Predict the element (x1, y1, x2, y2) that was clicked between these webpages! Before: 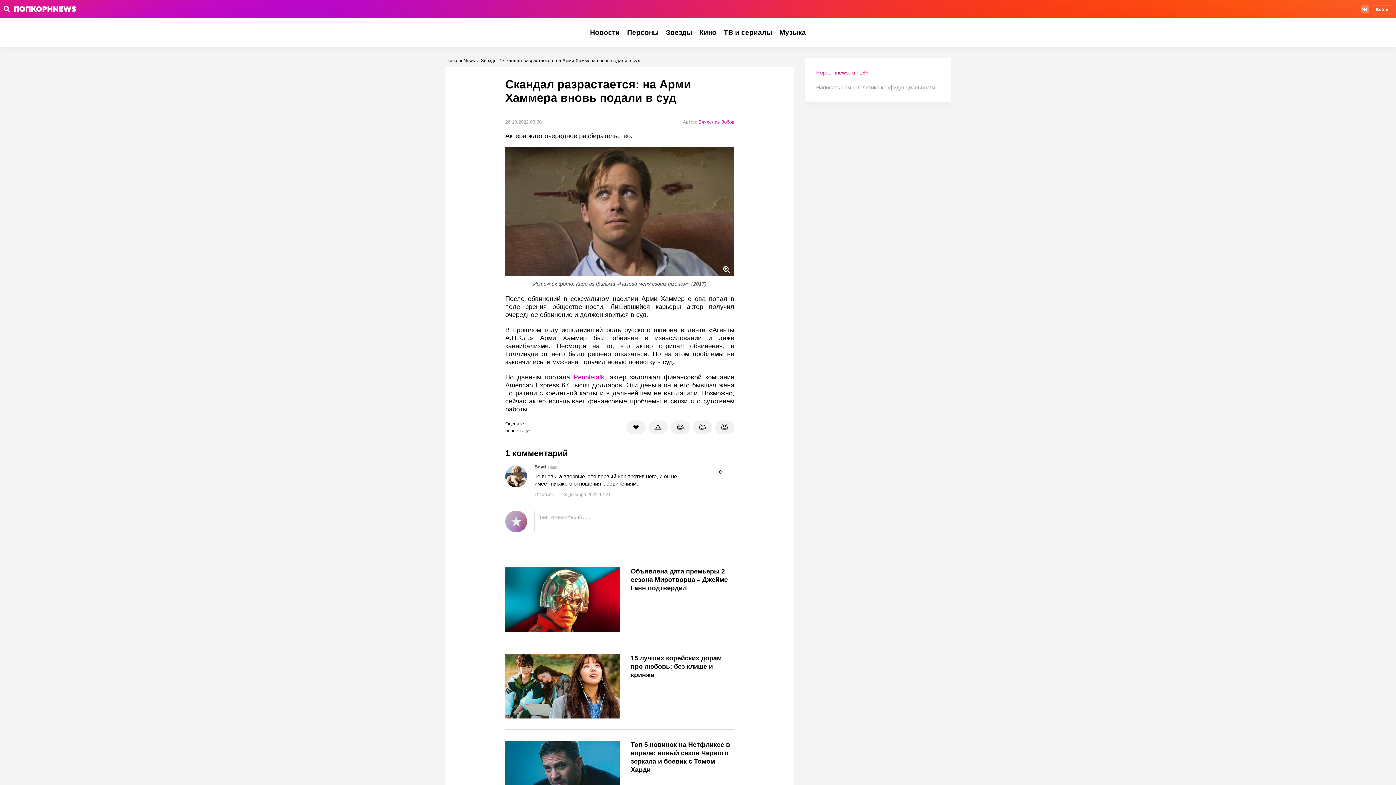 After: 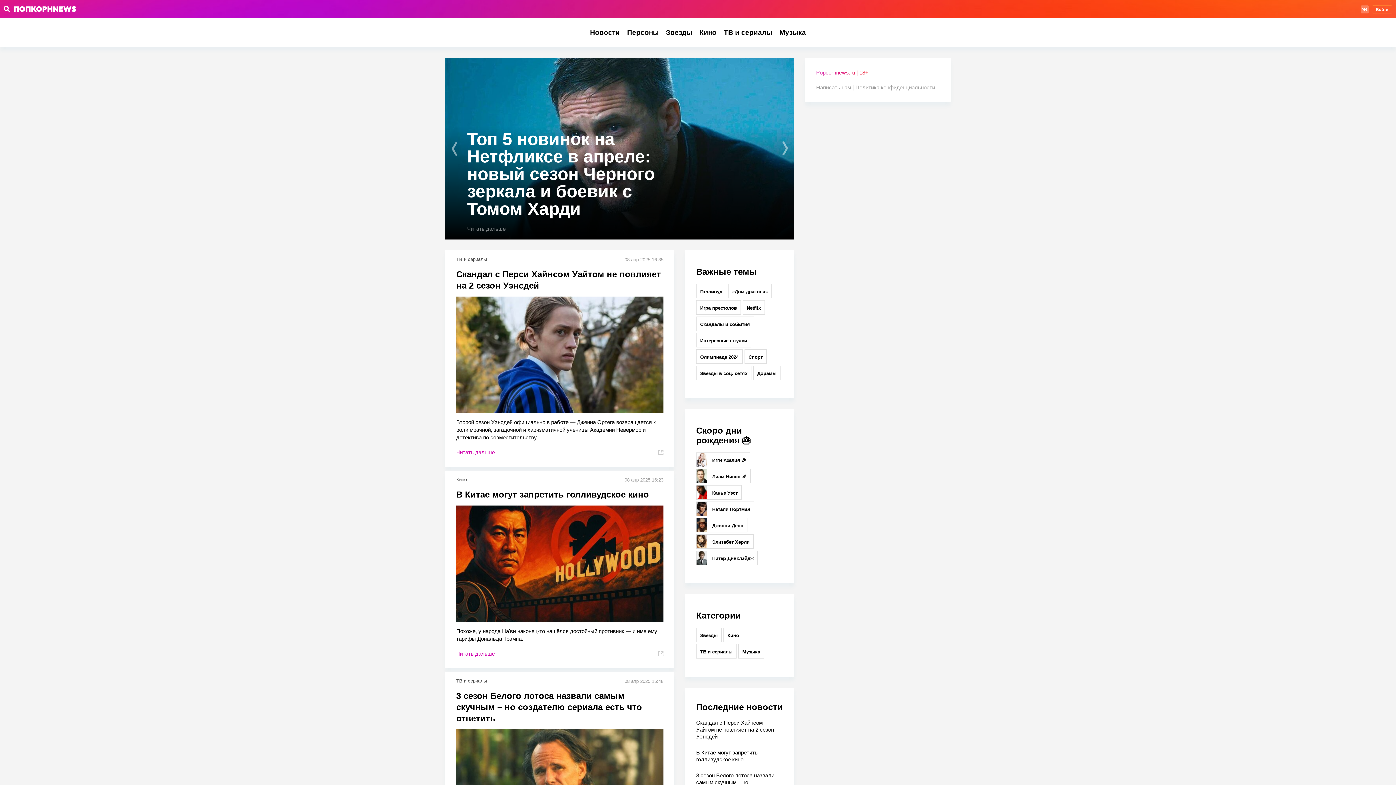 Action: bbox: (13, 4, 76, 12)